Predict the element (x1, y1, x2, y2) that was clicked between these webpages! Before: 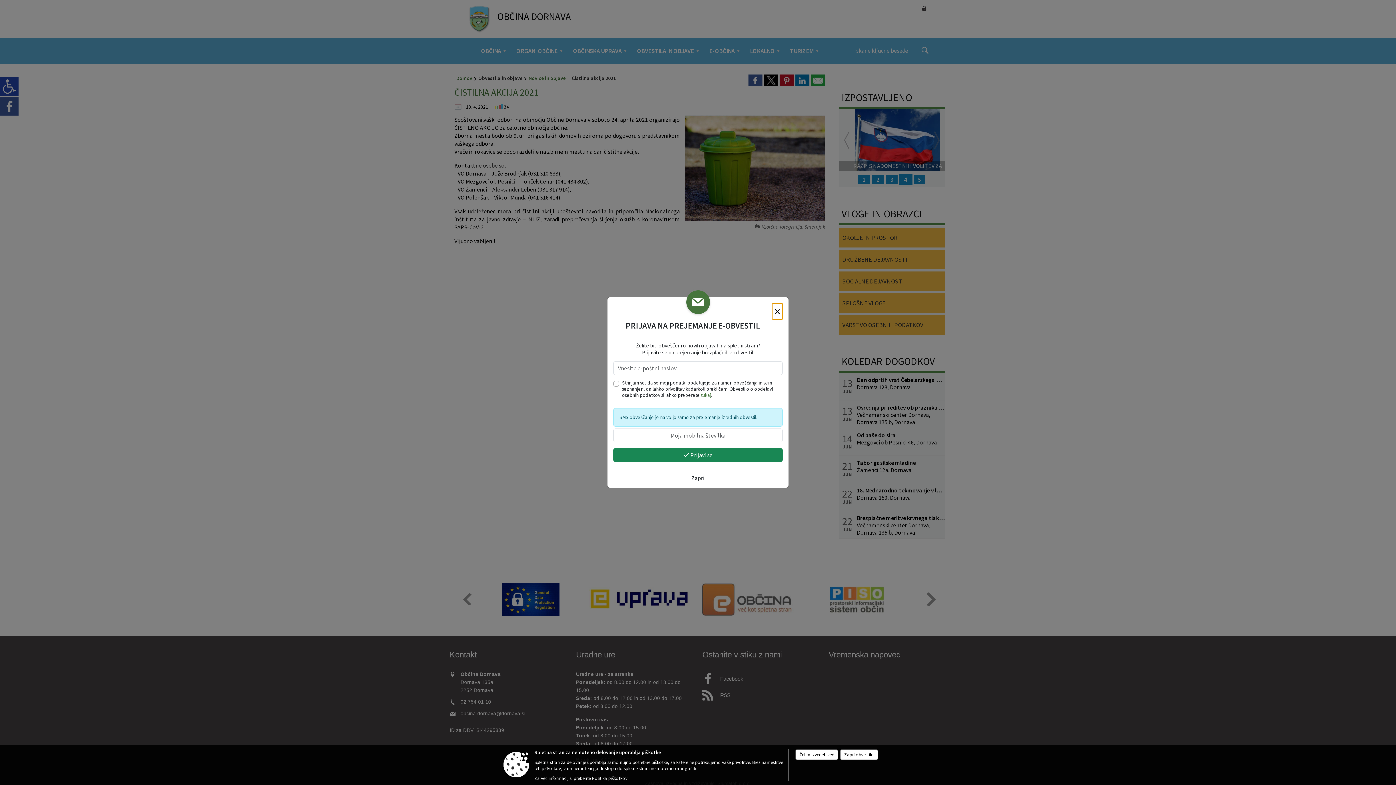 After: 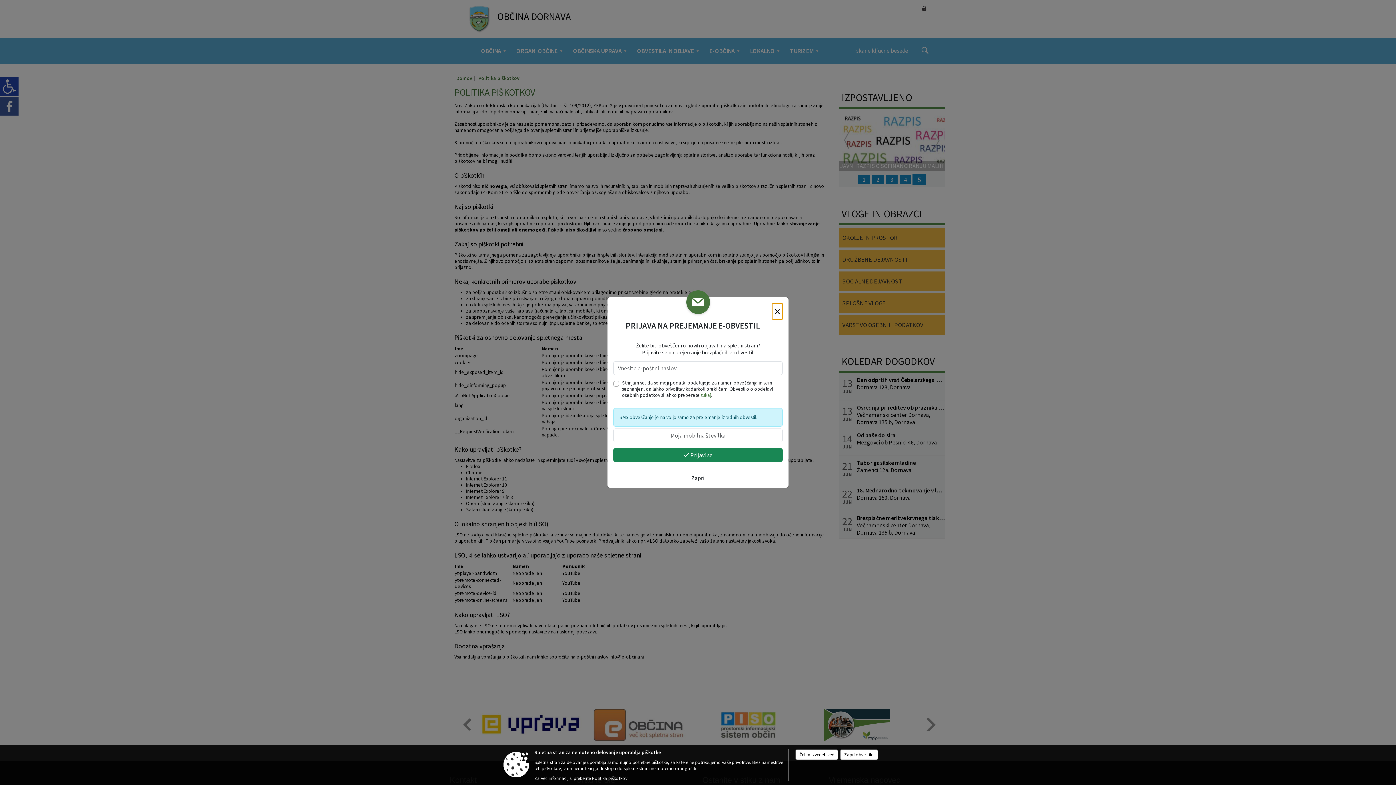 Action: label: Politika piškotkov bbox: (592, 775, 627, 781)